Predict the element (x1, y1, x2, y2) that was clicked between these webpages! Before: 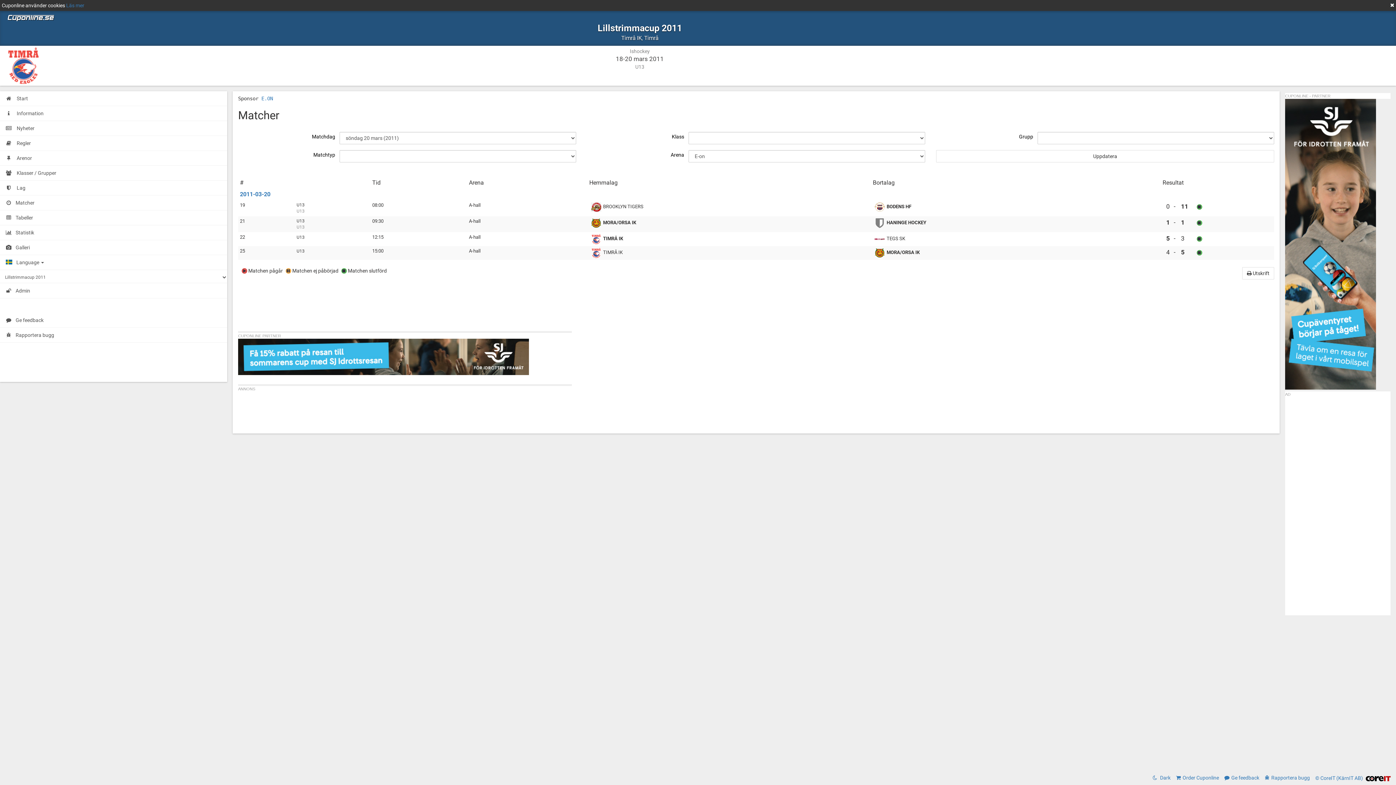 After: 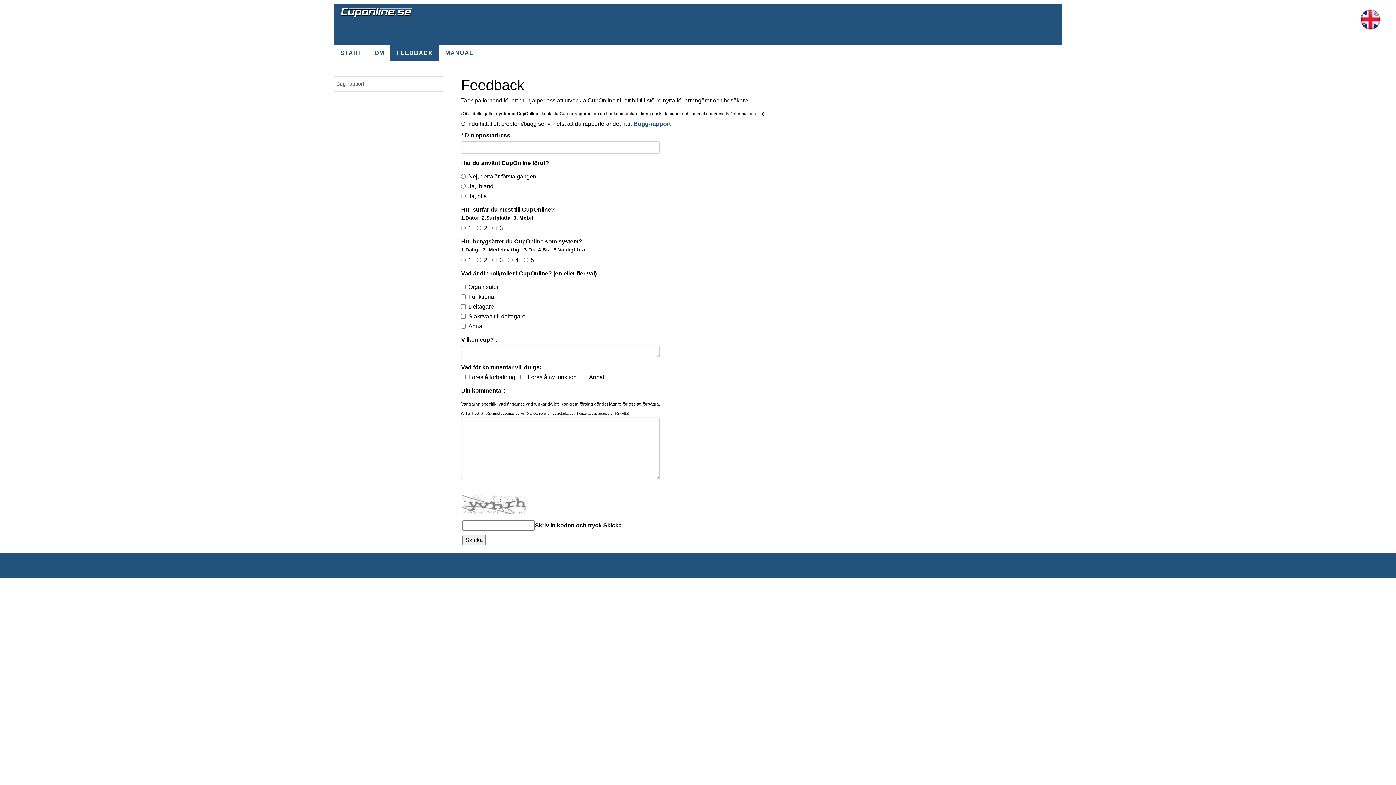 Action: label: Ge feedback bbox: (1219, 774, 1259, 784)